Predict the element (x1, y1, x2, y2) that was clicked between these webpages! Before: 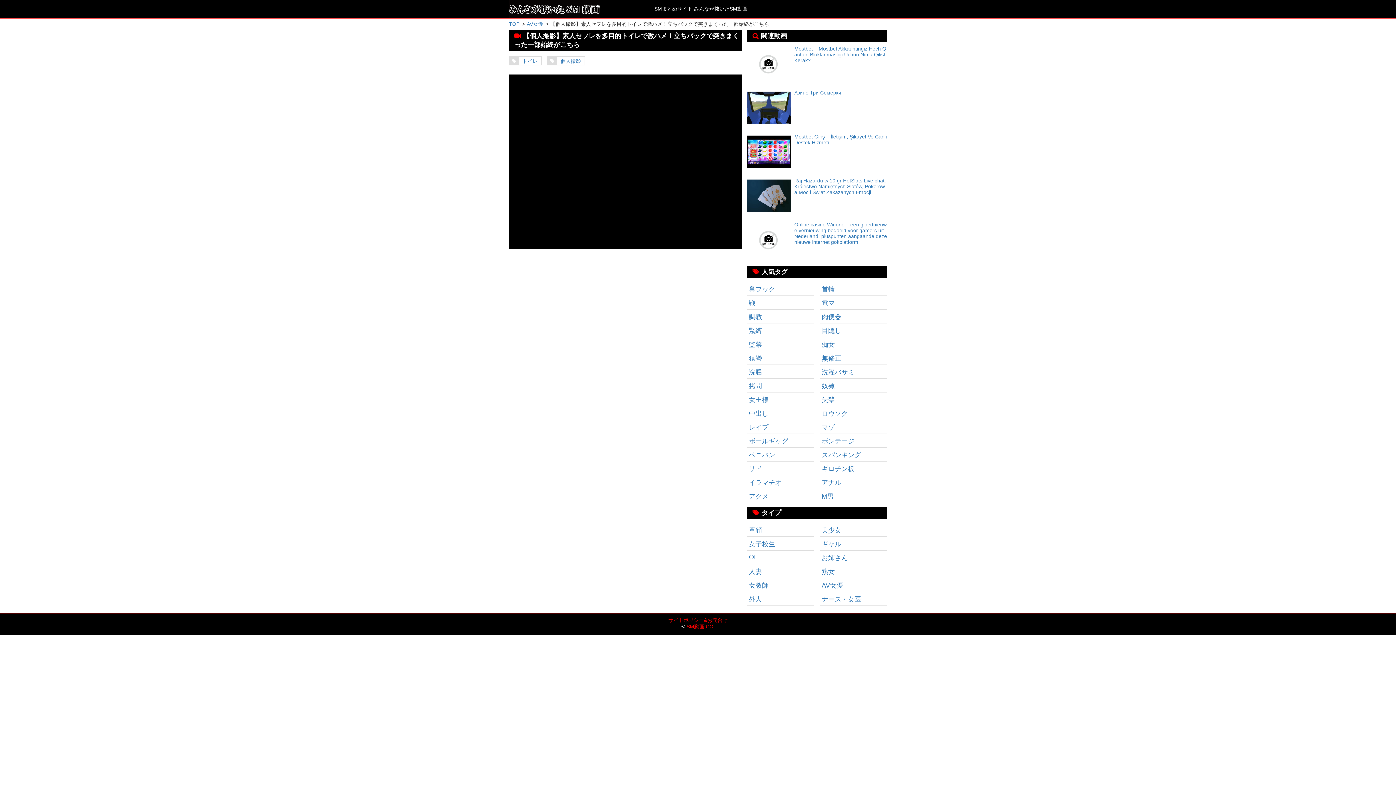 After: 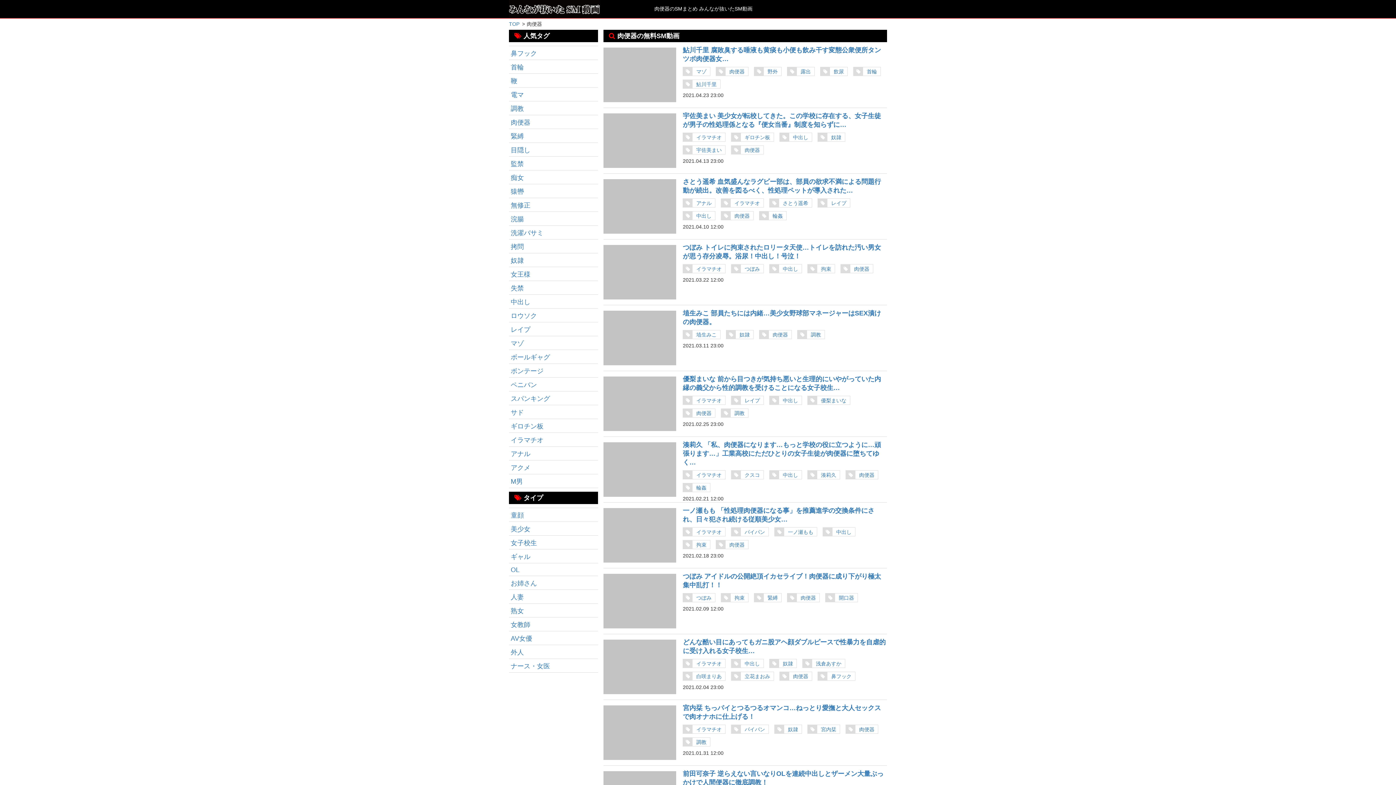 Action: label: 肉便器 (445個の項目) bbox: (821, 312, 885, 321)